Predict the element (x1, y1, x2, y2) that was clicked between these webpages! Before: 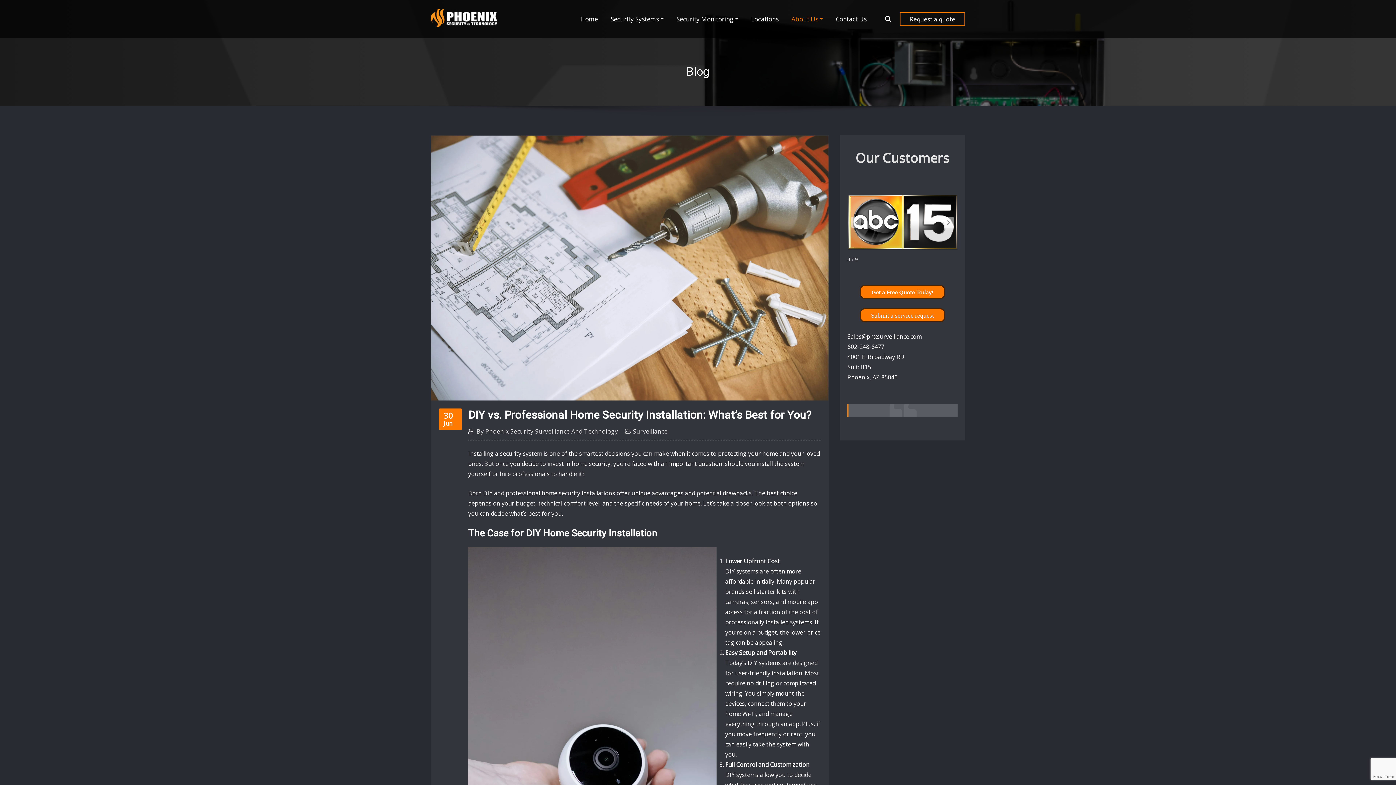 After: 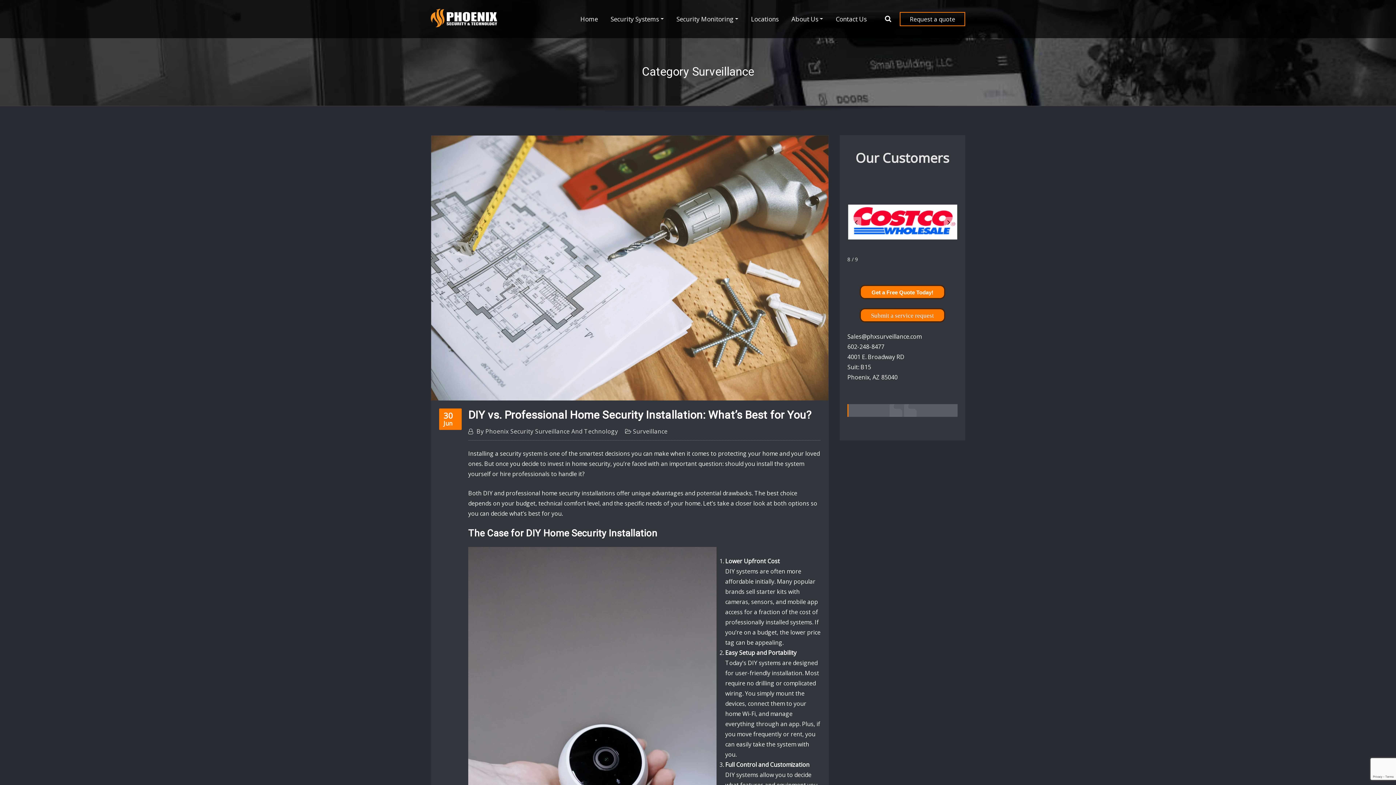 Action: label: Surveillance bbox: (633, 426, 667, 436)